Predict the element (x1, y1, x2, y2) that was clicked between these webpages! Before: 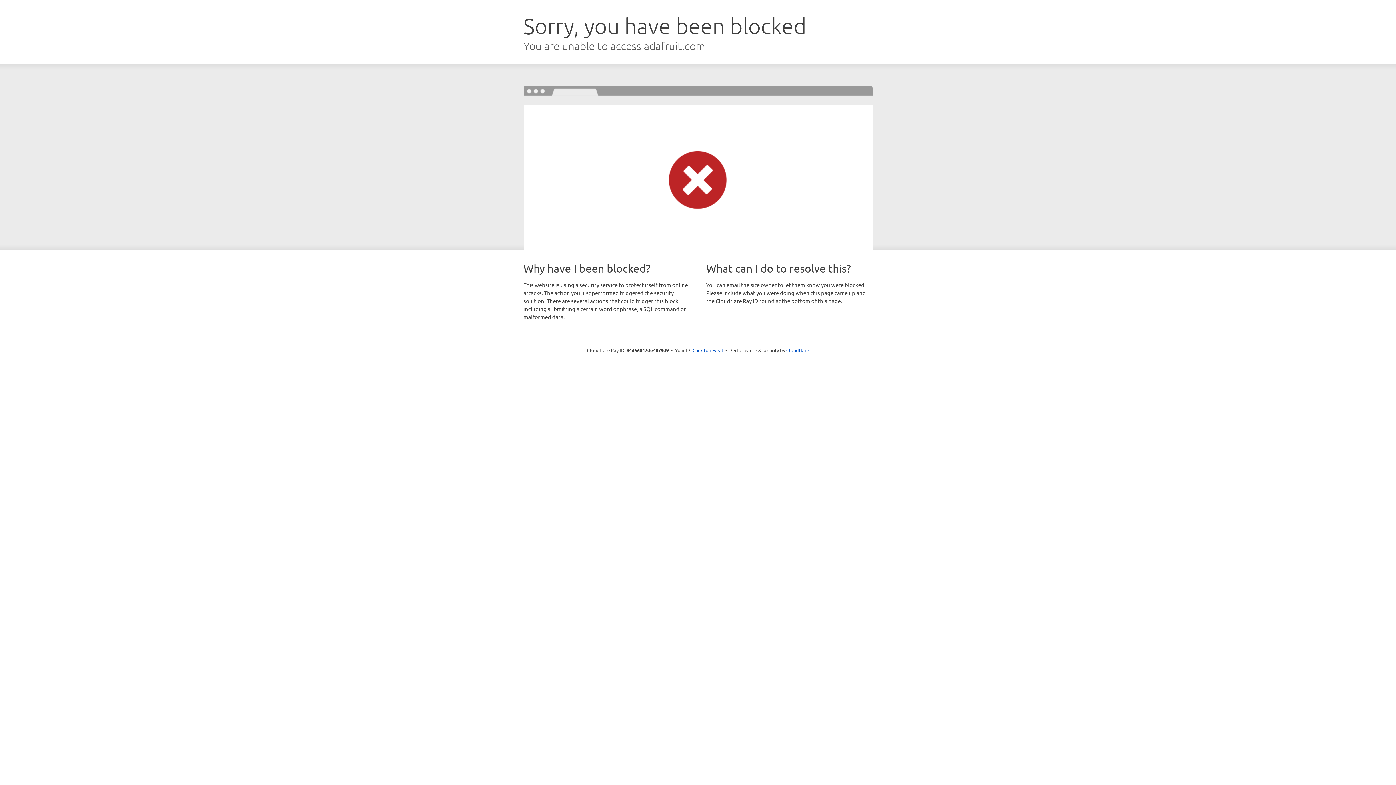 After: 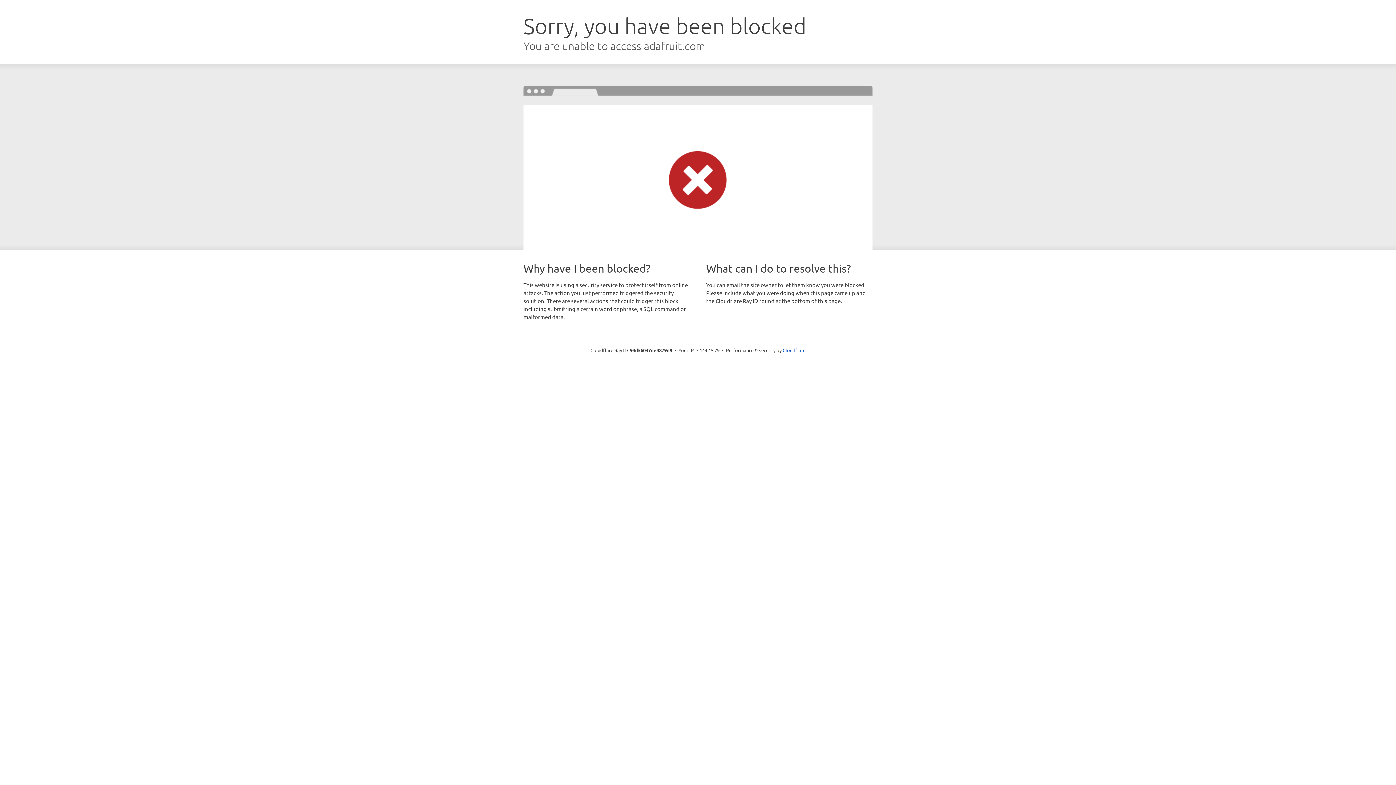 Action: label: Click to reveal bbox: (692, 346, 723, 353)